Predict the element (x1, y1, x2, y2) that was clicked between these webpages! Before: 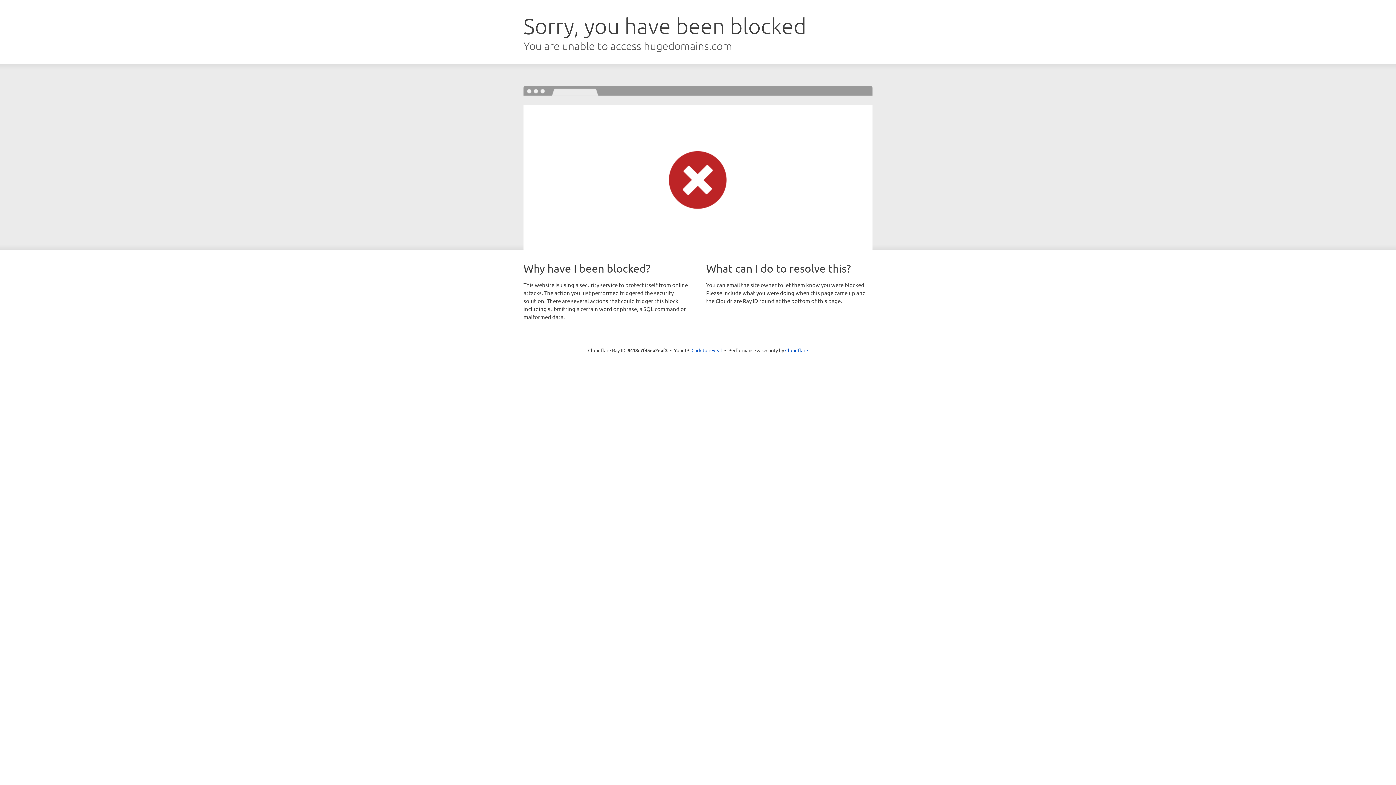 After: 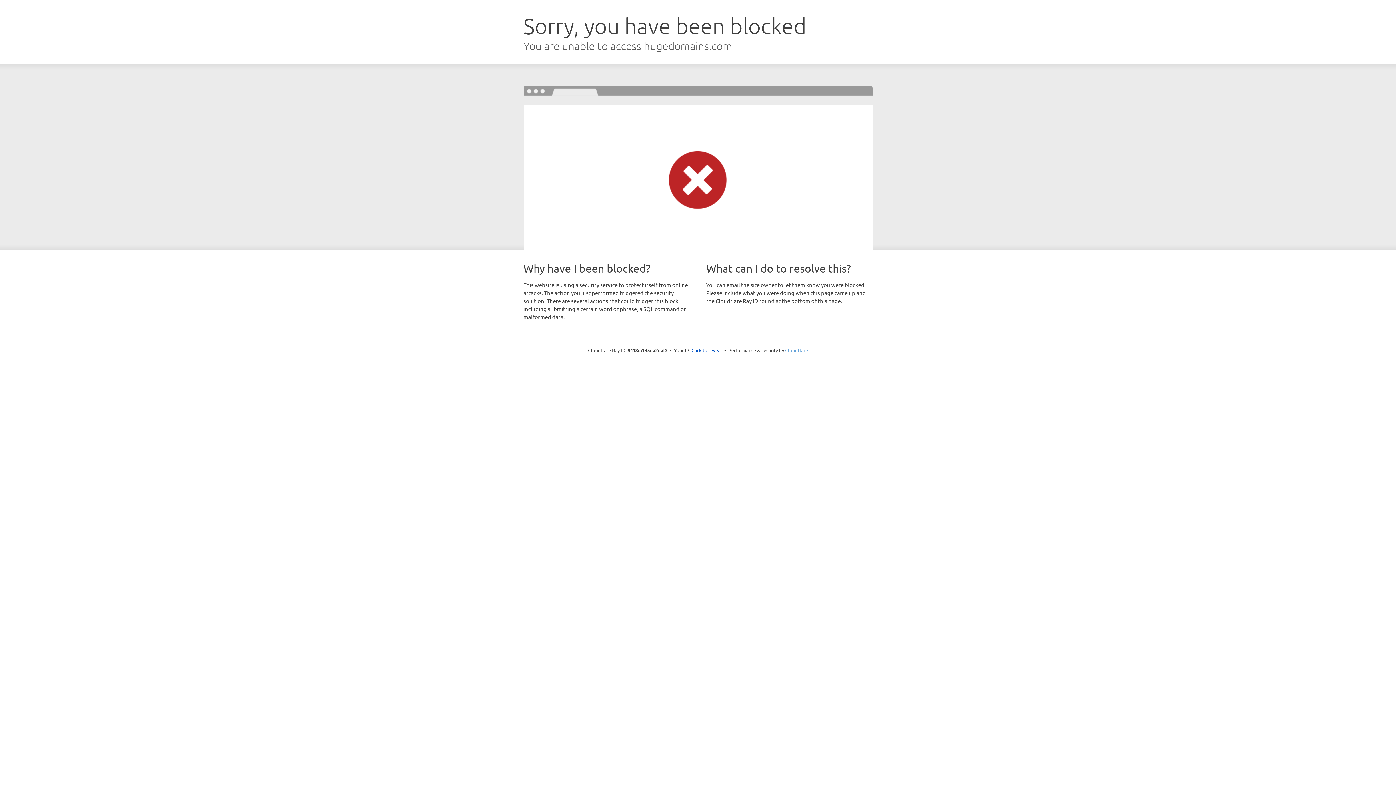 Action: bbox: (785, 347, 808, 353) label: Cloudflare